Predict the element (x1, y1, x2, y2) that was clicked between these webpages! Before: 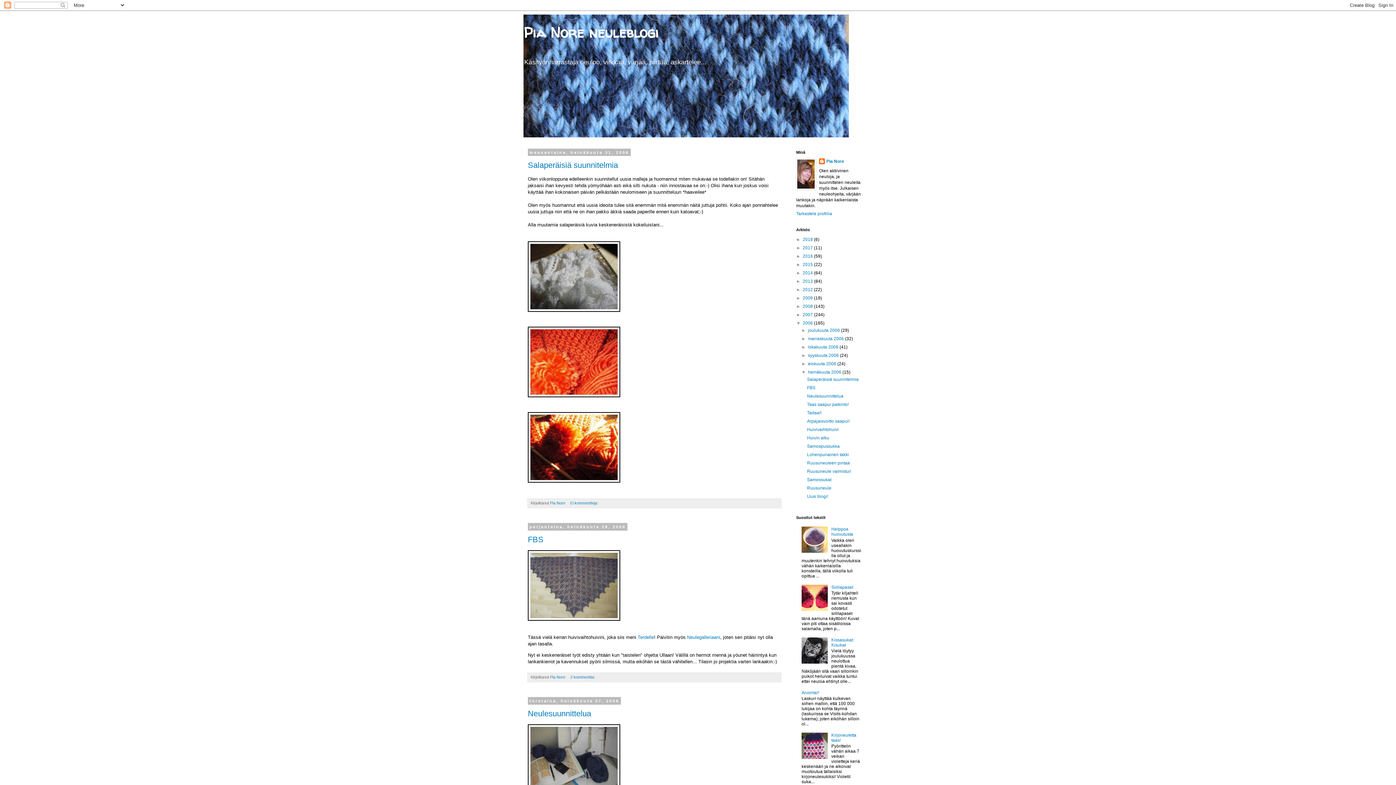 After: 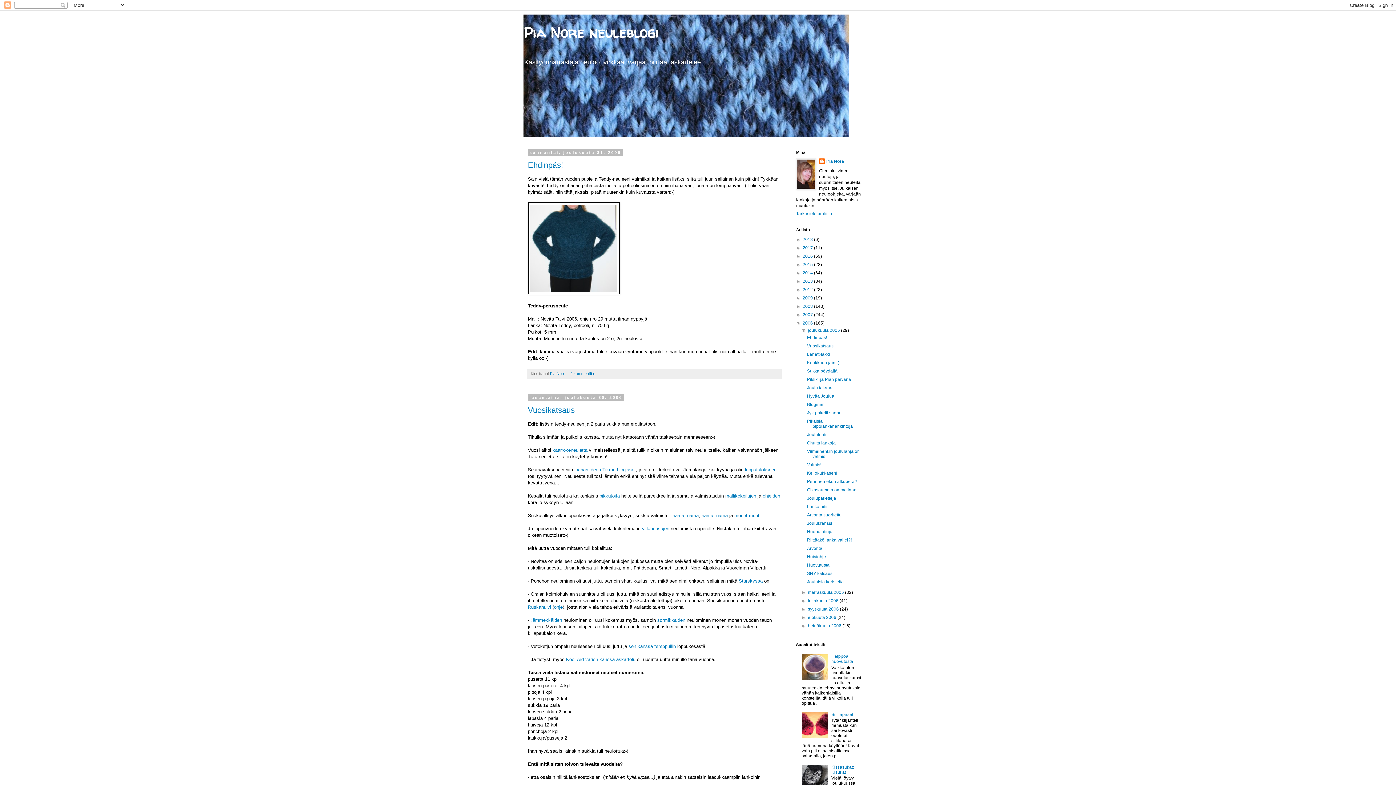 Action: bbox: (808, 328, 841, 333) label: joulukuuta 2006 